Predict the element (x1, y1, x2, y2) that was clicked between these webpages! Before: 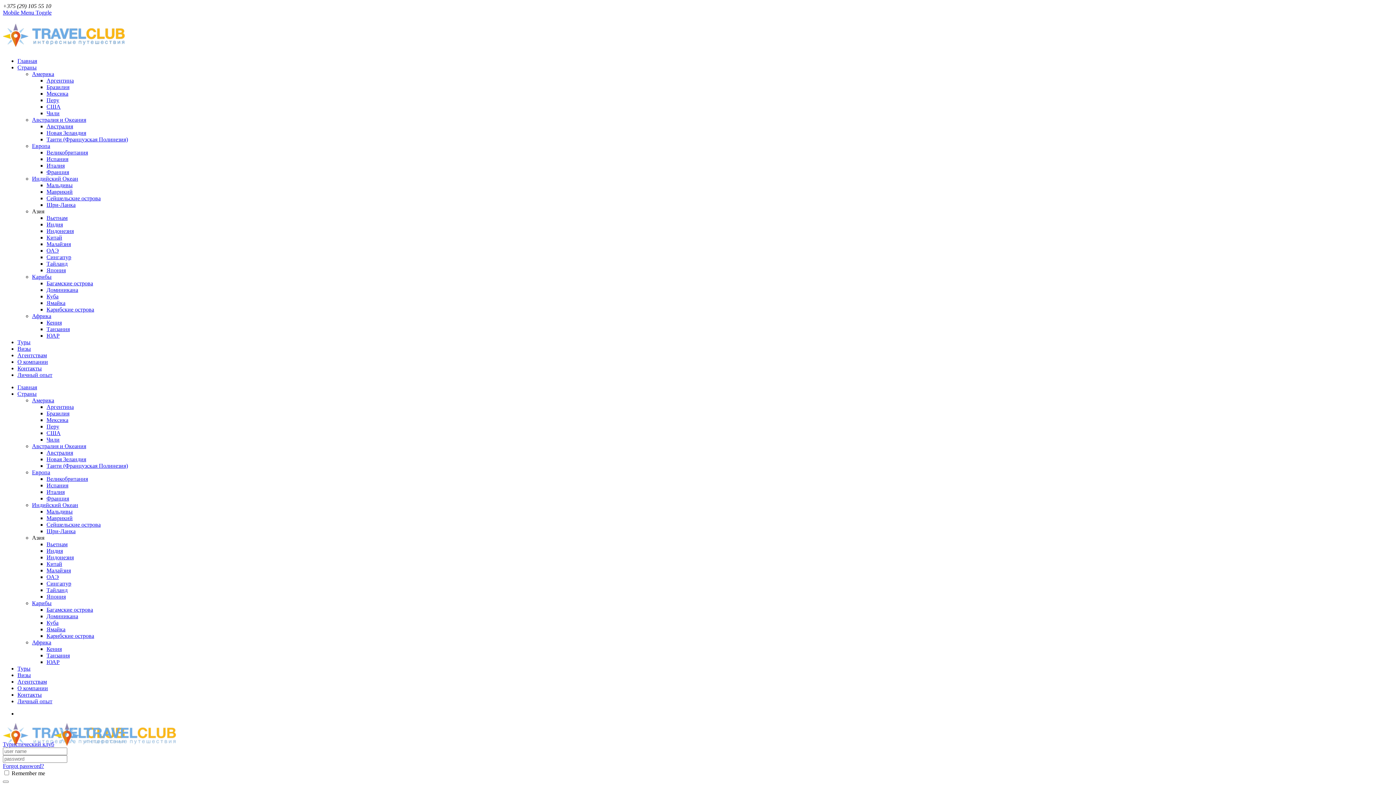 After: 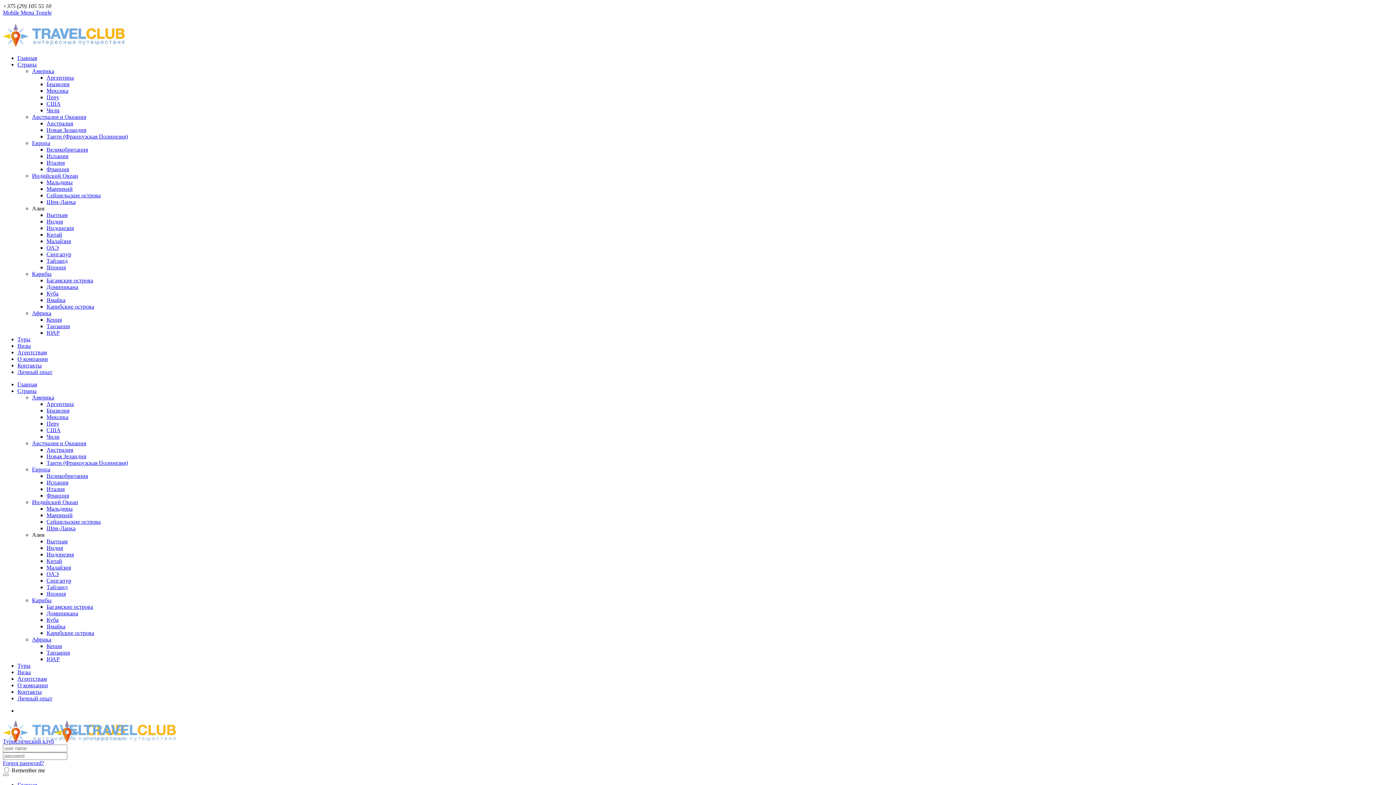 Action: bbox: (17, 678, 46, 685) label: Агентствам